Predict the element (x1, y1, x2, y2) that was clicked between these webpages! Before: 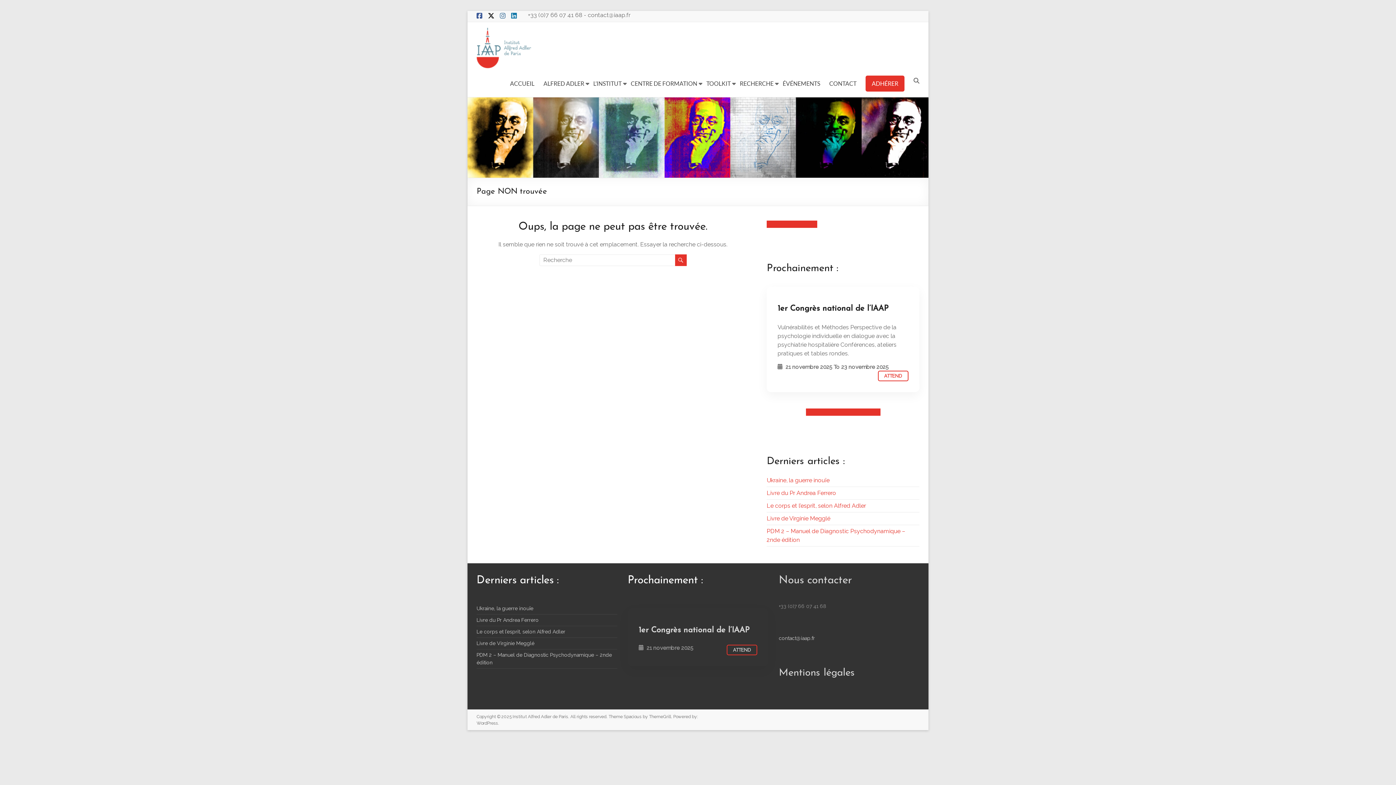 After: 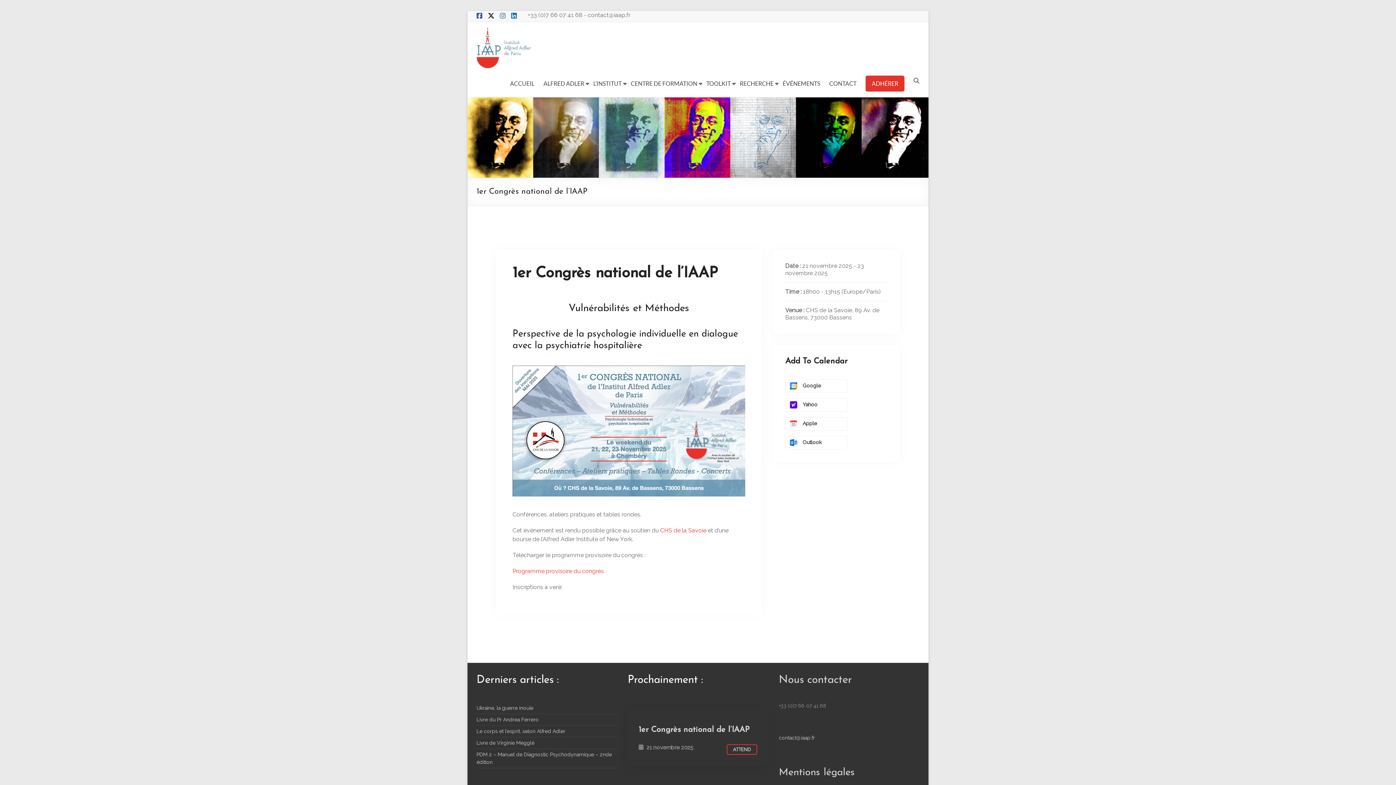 Action: label: 1er Congrès national de l’IAAP bbox: (777, 304, 888, 312)